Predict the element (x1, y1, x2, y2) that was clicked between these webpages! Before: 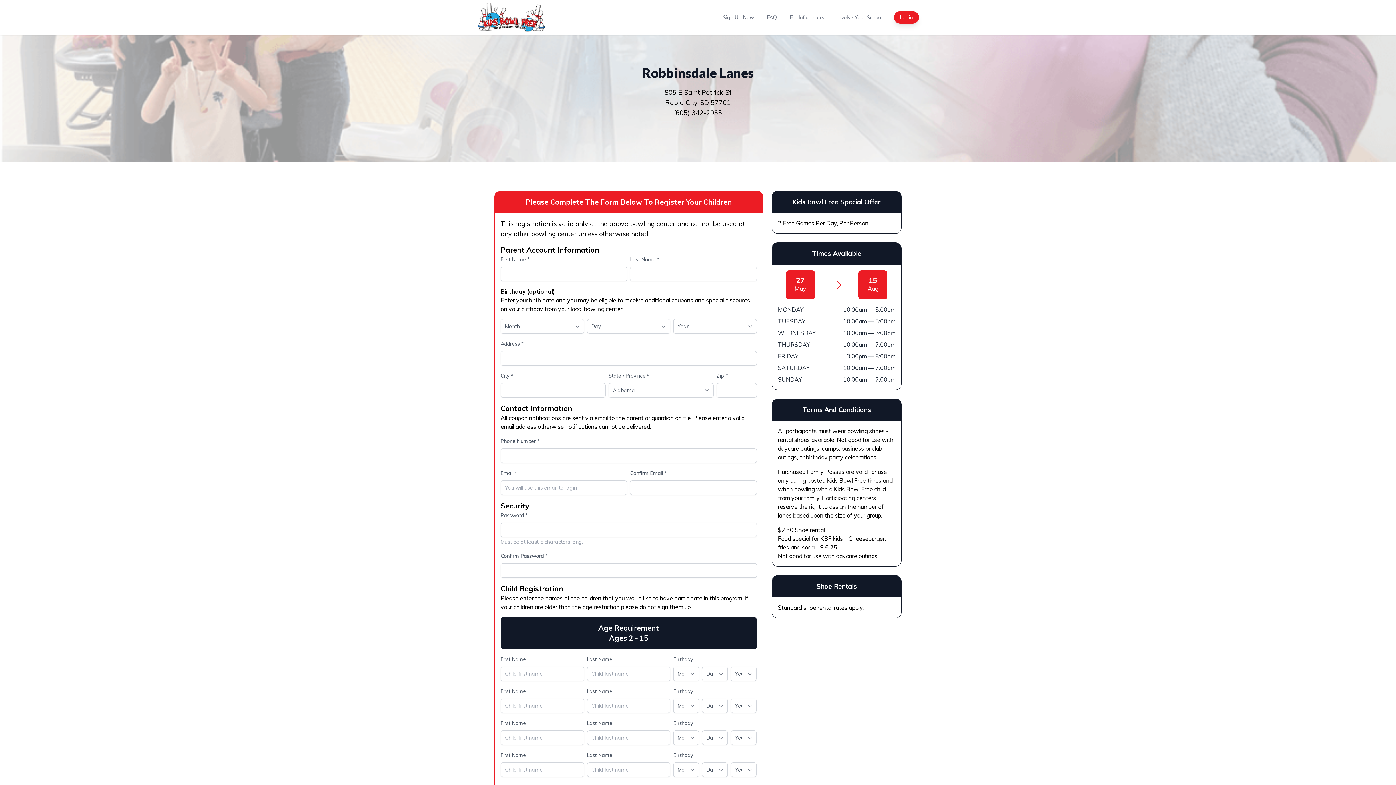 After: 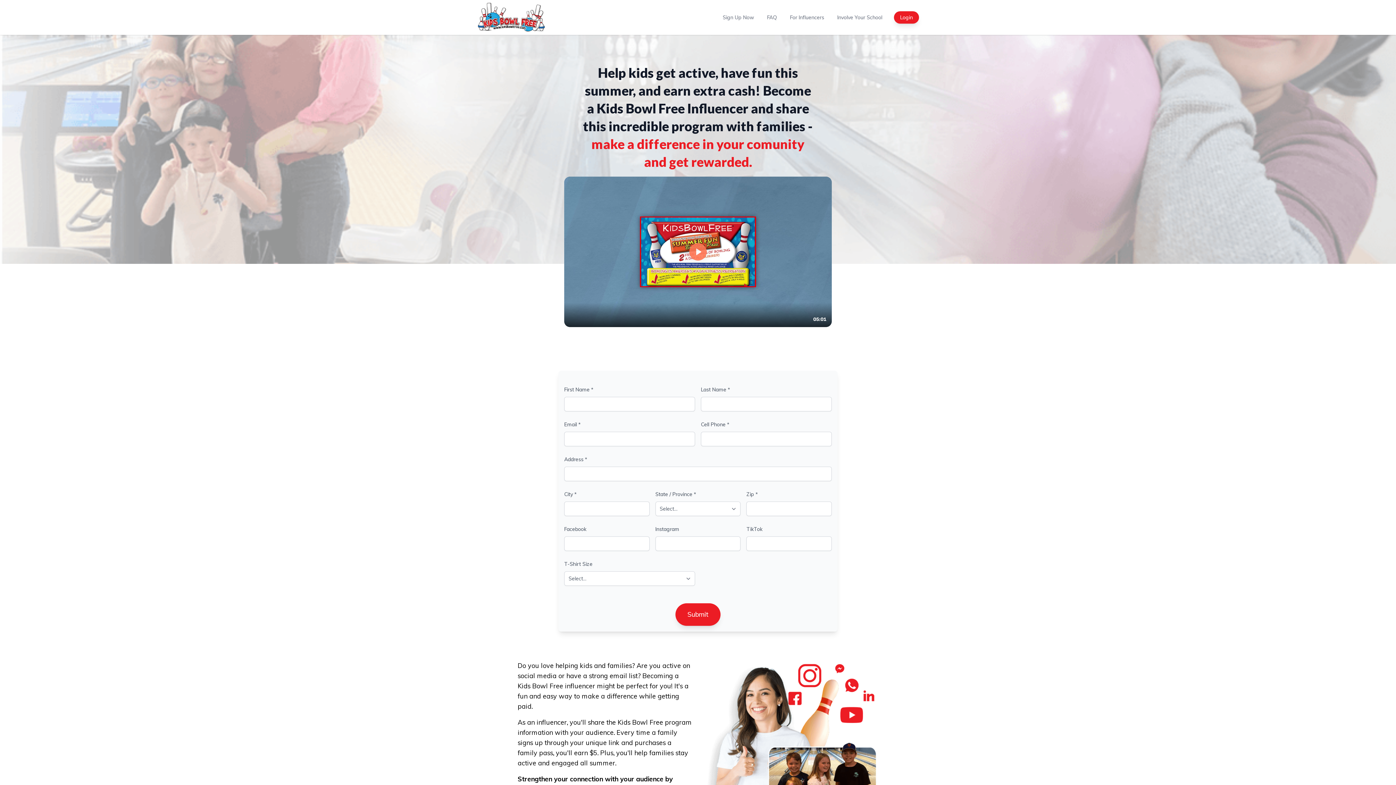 Action: label: For Influencers bbox: (788, 12, 825, 21)